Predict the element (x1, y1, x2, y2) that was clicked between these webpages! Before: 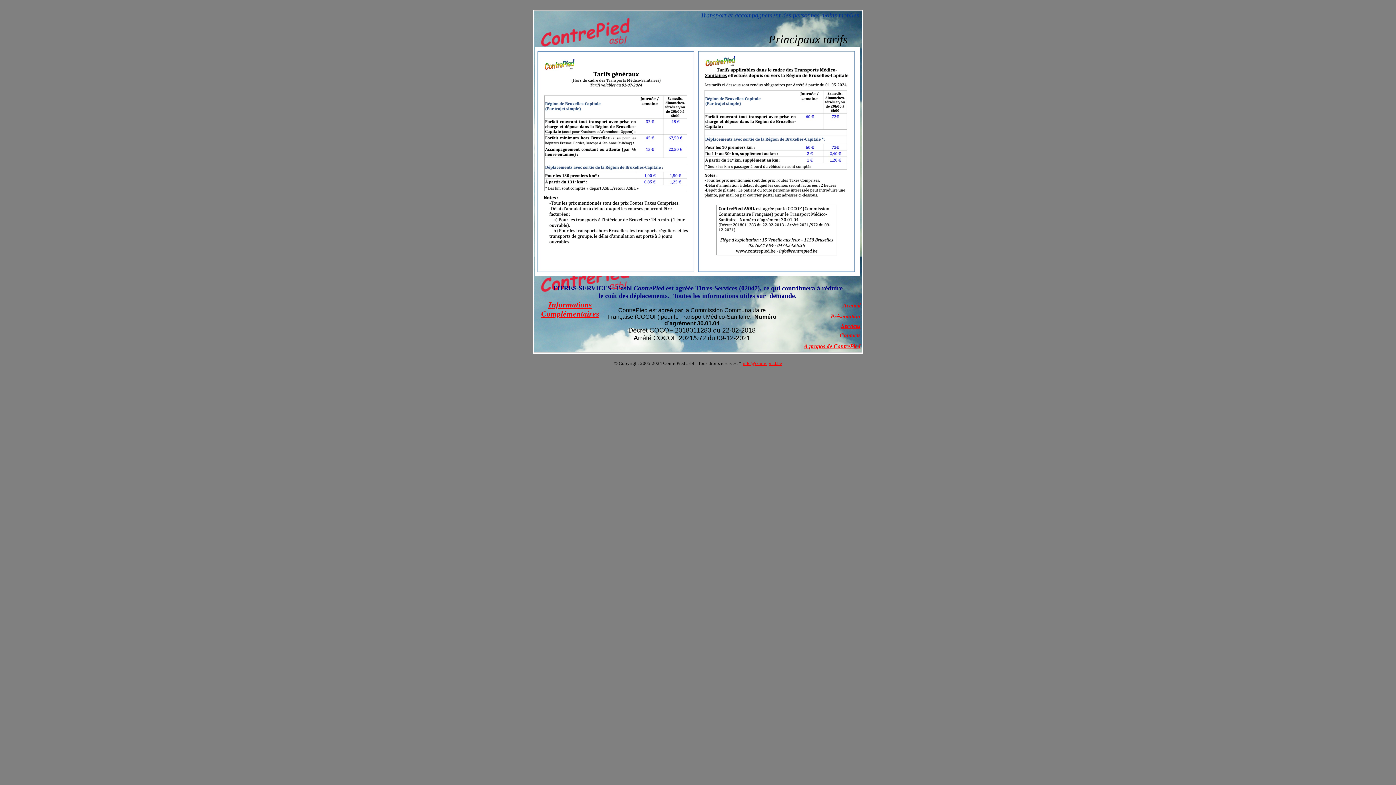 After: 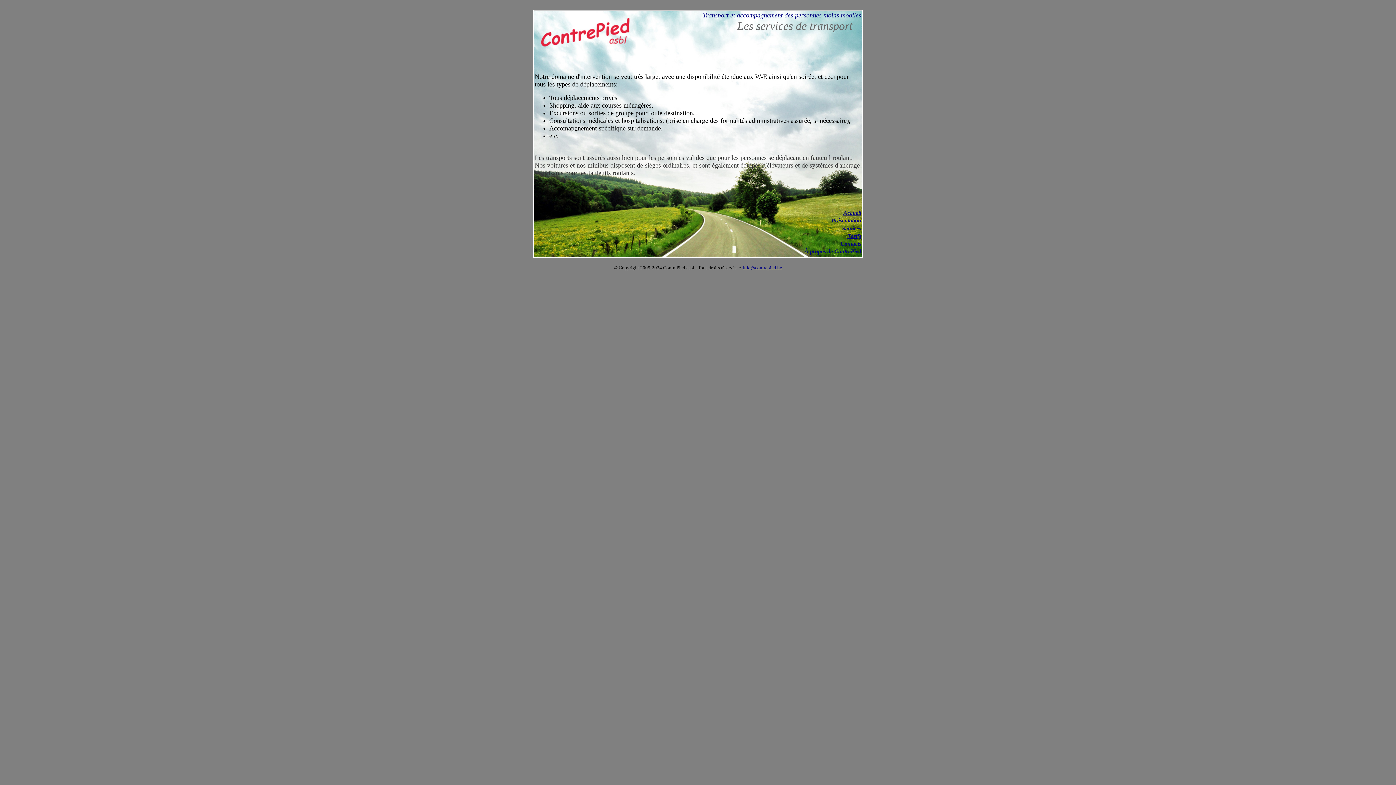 Action: label: Services bbox: (841, 322, 860, 329)